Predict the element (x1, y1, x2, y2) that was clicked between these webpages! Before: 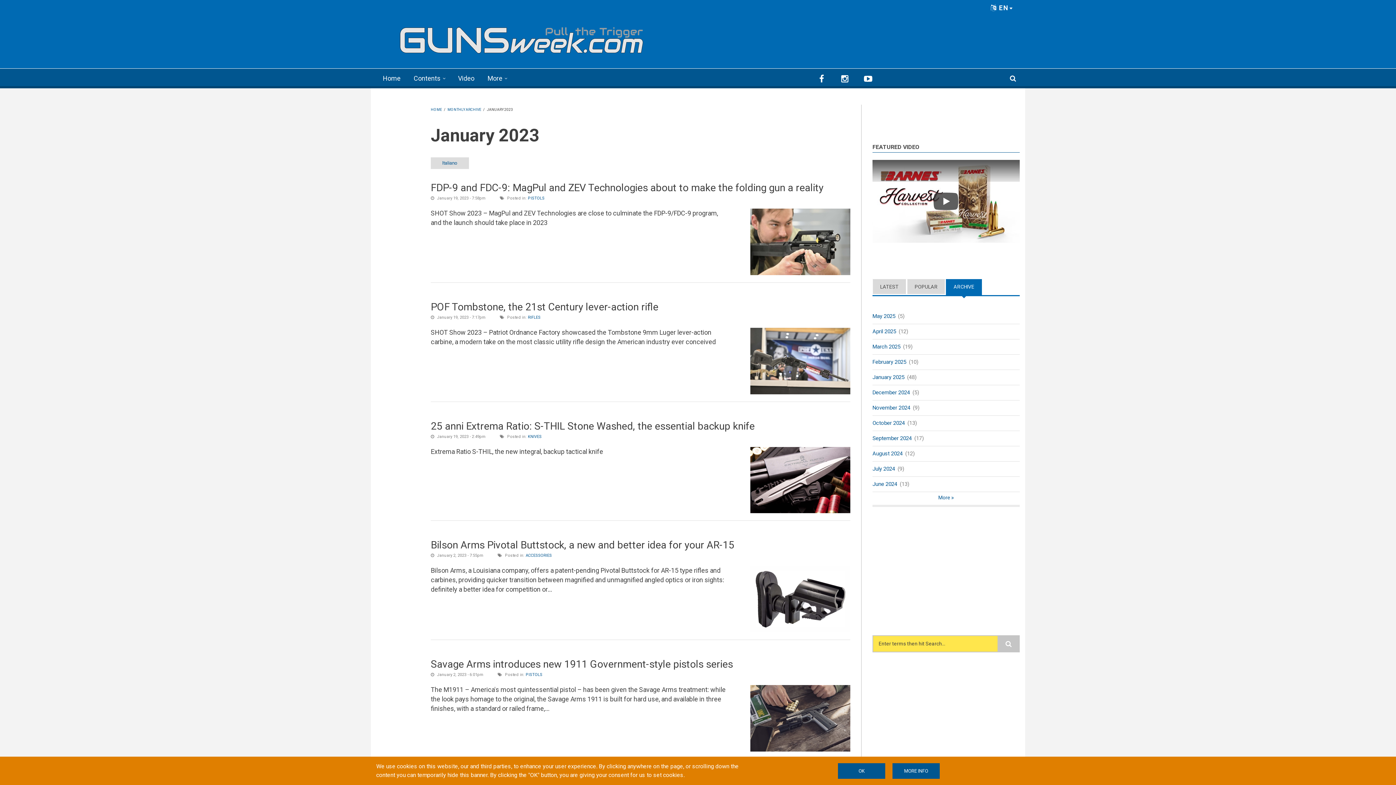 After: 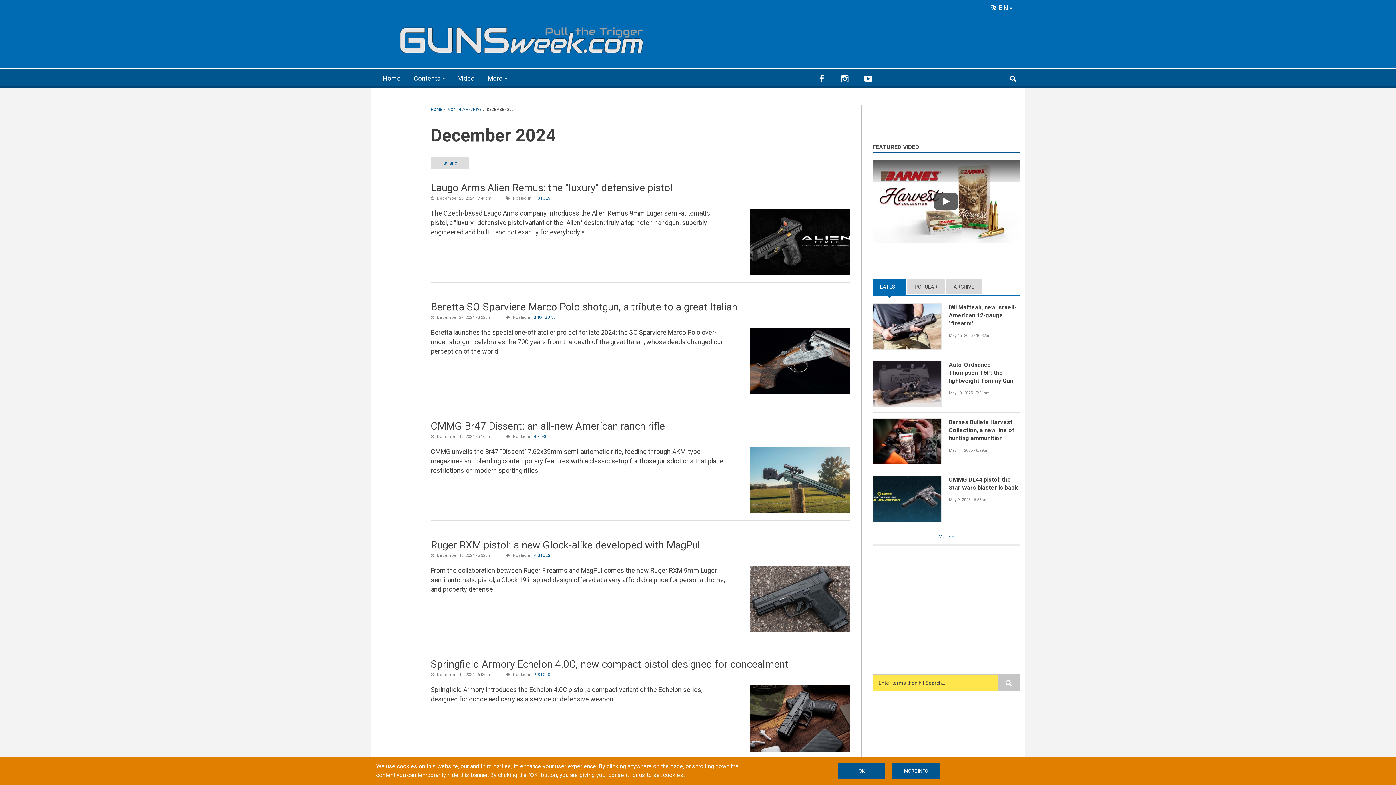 Action: bbox: (872, 385, 911, 400) label: December 2024